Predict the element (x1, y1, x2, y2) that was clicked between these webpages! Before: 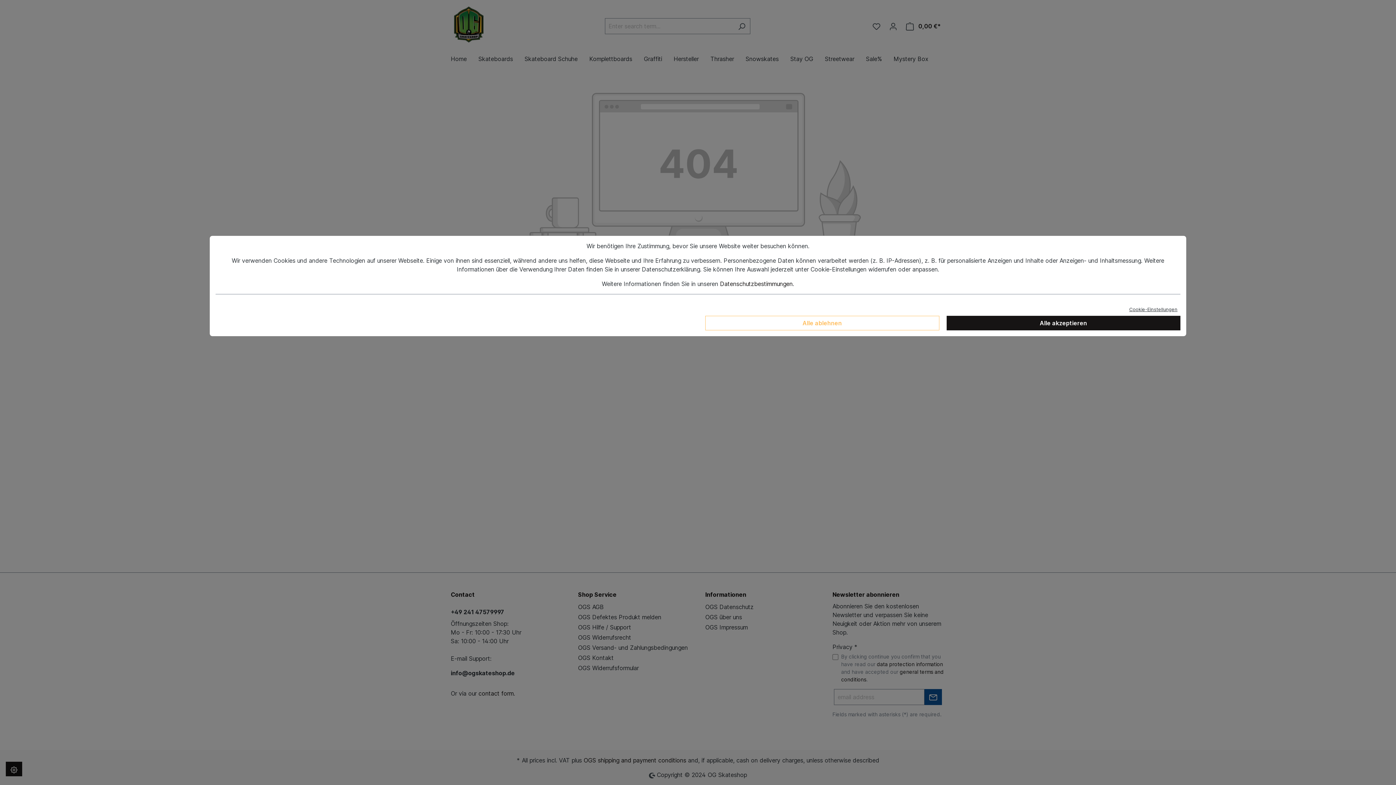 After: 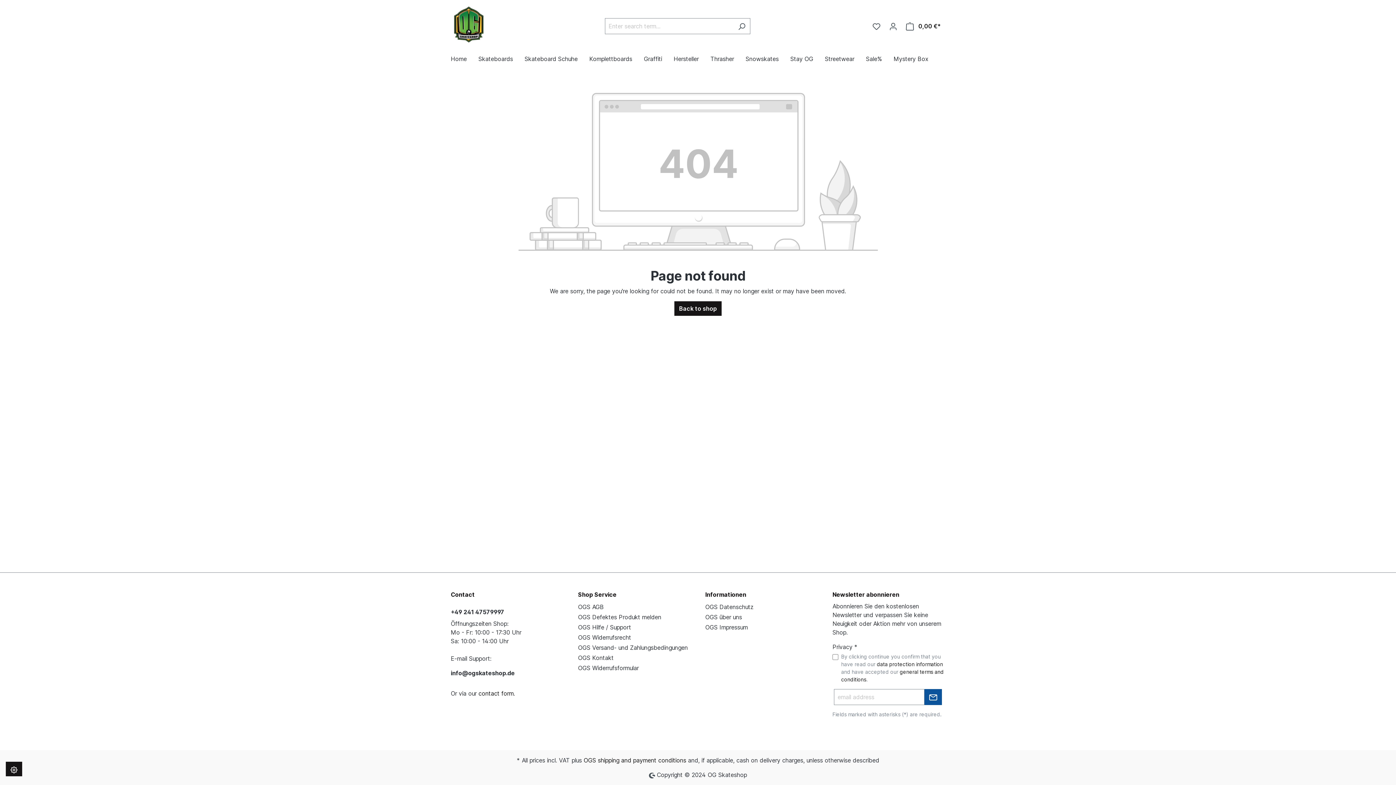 Action: bbox: (946, 316, 1180, 330) label: Alle akzeptieren